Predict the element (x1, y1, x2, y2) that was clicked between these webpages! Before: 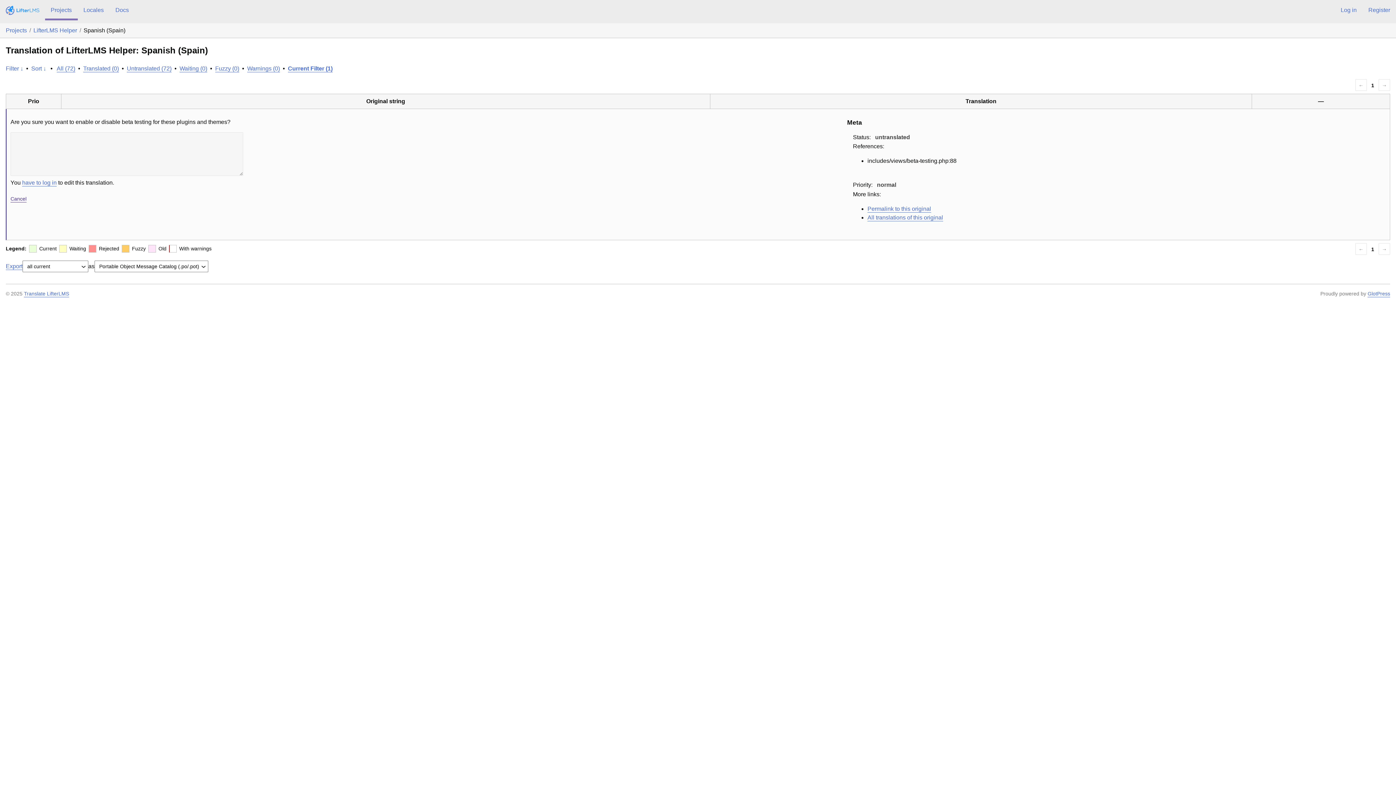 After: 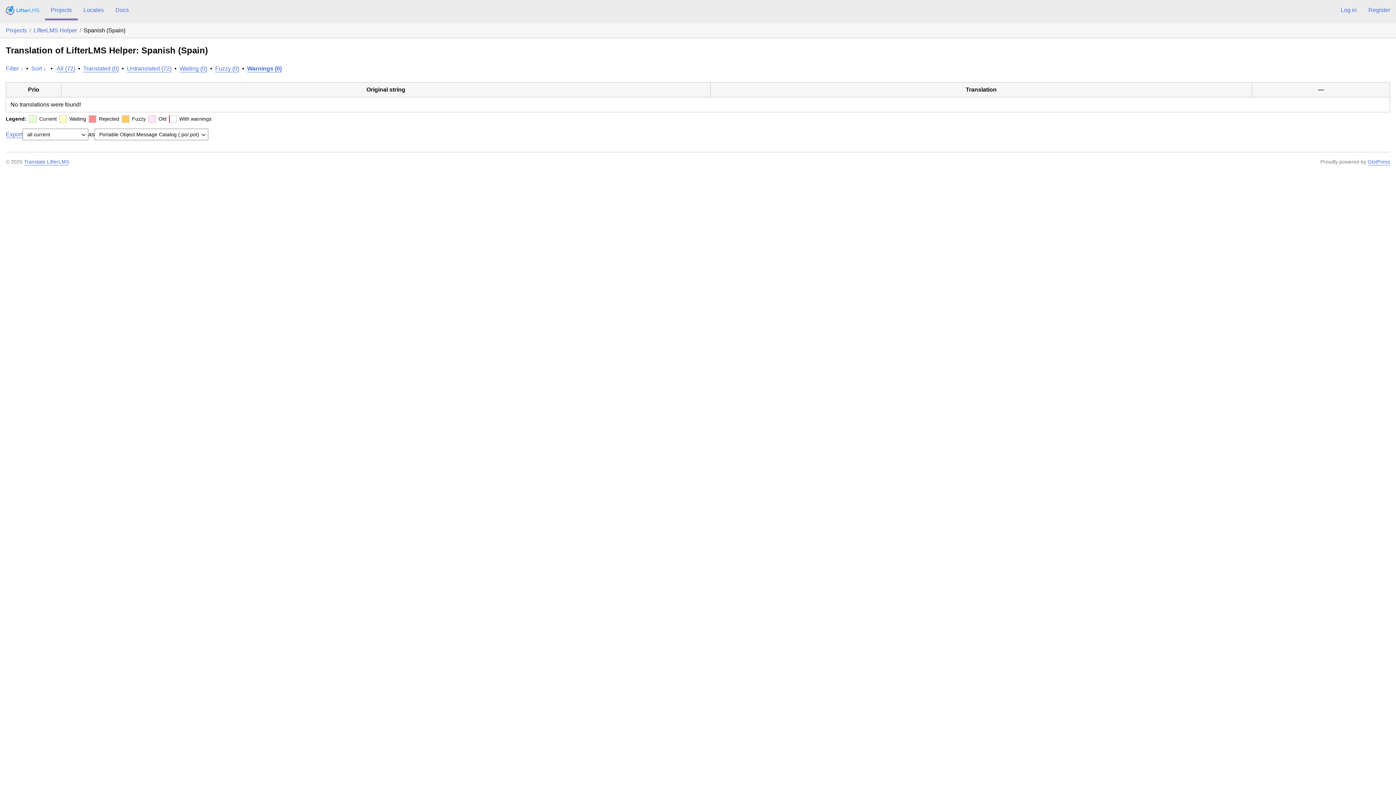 Action: label: Warnings (0) bbox: (247, 65, 280, 71)